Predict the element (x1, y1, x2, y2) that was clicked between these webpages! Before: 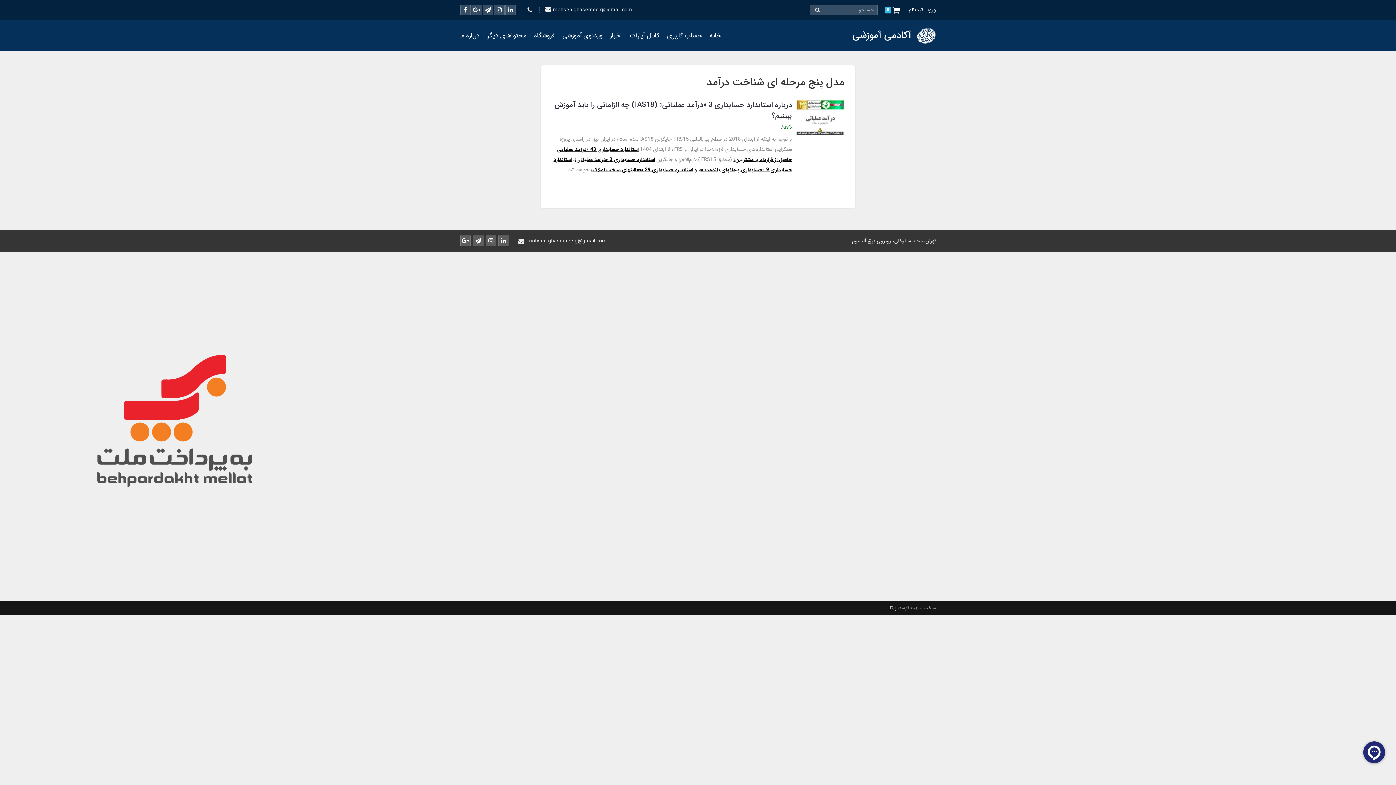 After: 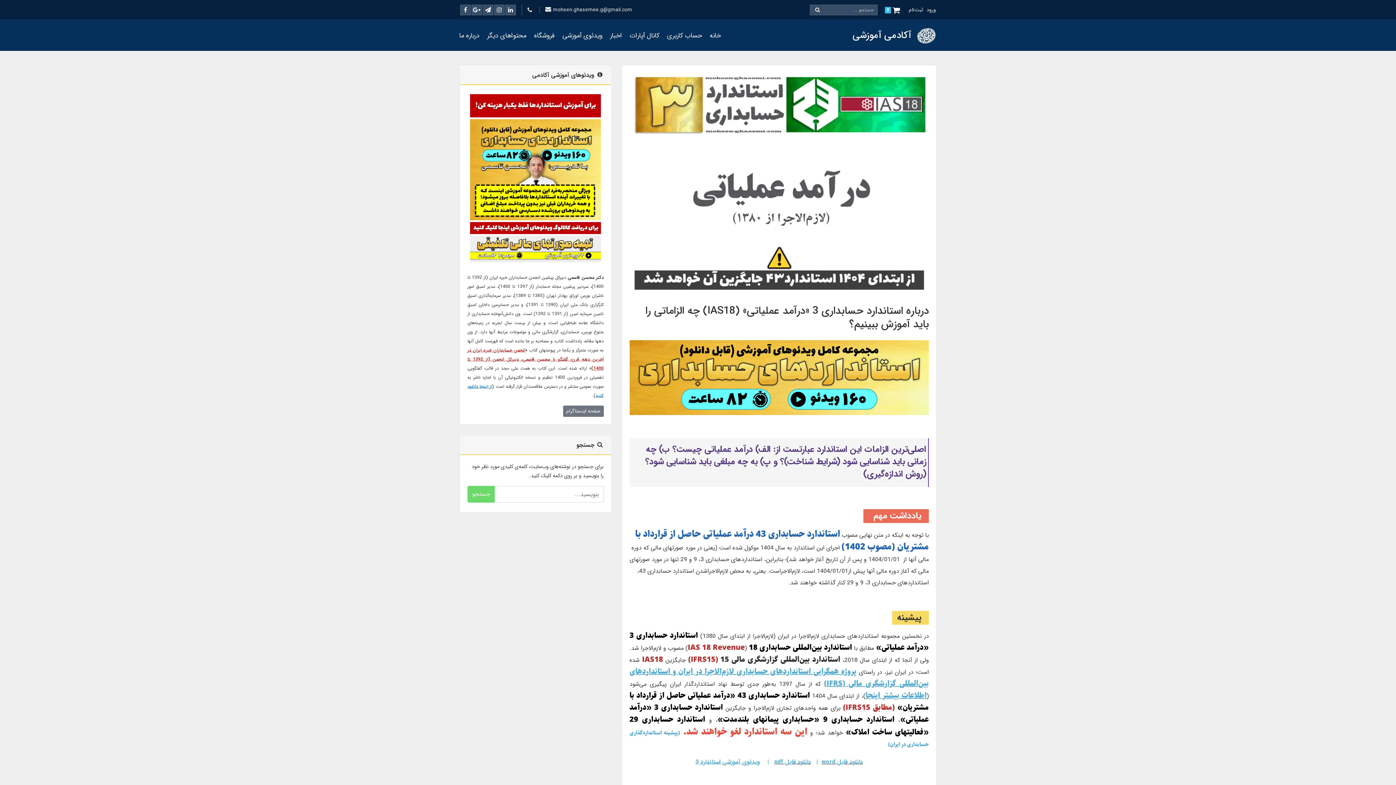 Action: label: درباره استاندارد حسابداری 3 «درآمد عملیاتی» (IAS18) چه الزاماتی را باید آموزش ببینیم؟ bbox: (554, 99, 792, 121)